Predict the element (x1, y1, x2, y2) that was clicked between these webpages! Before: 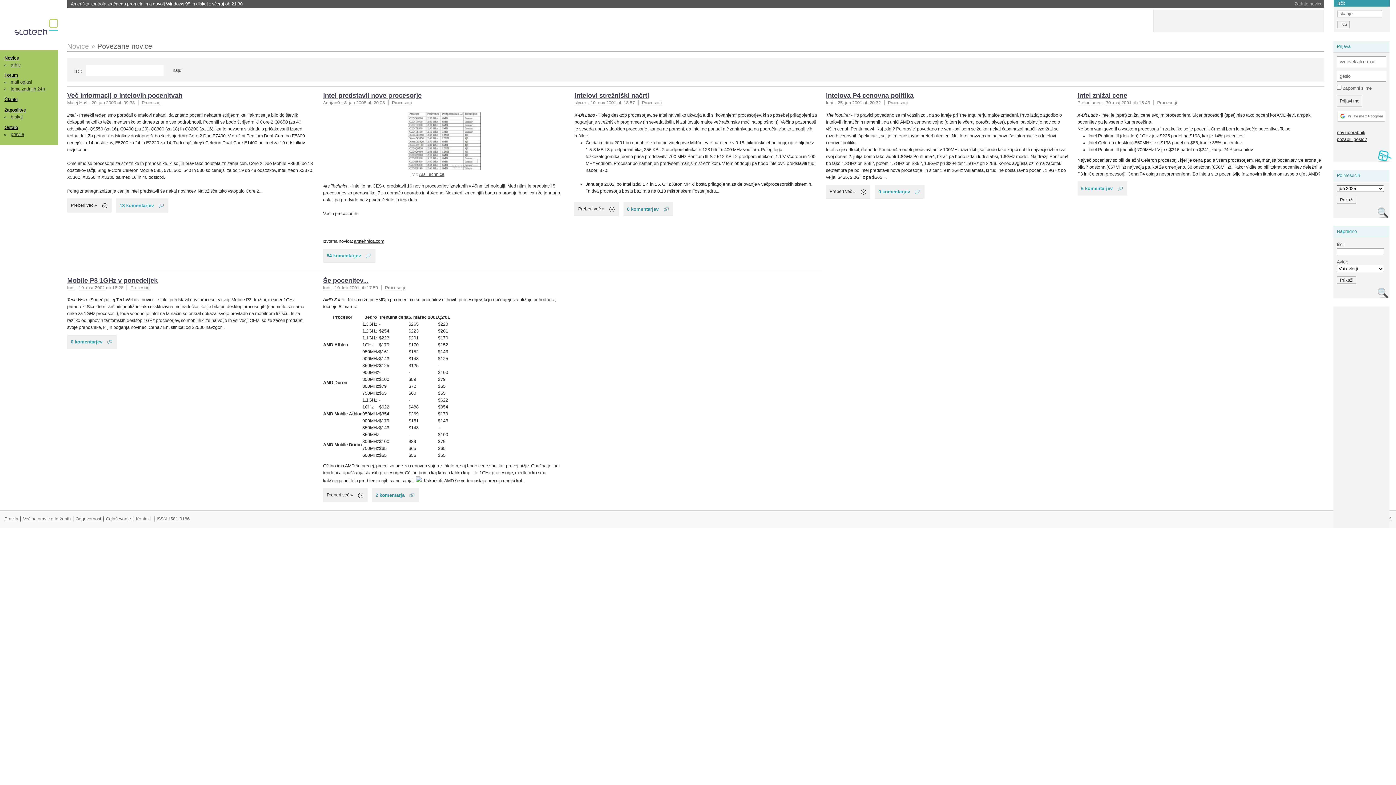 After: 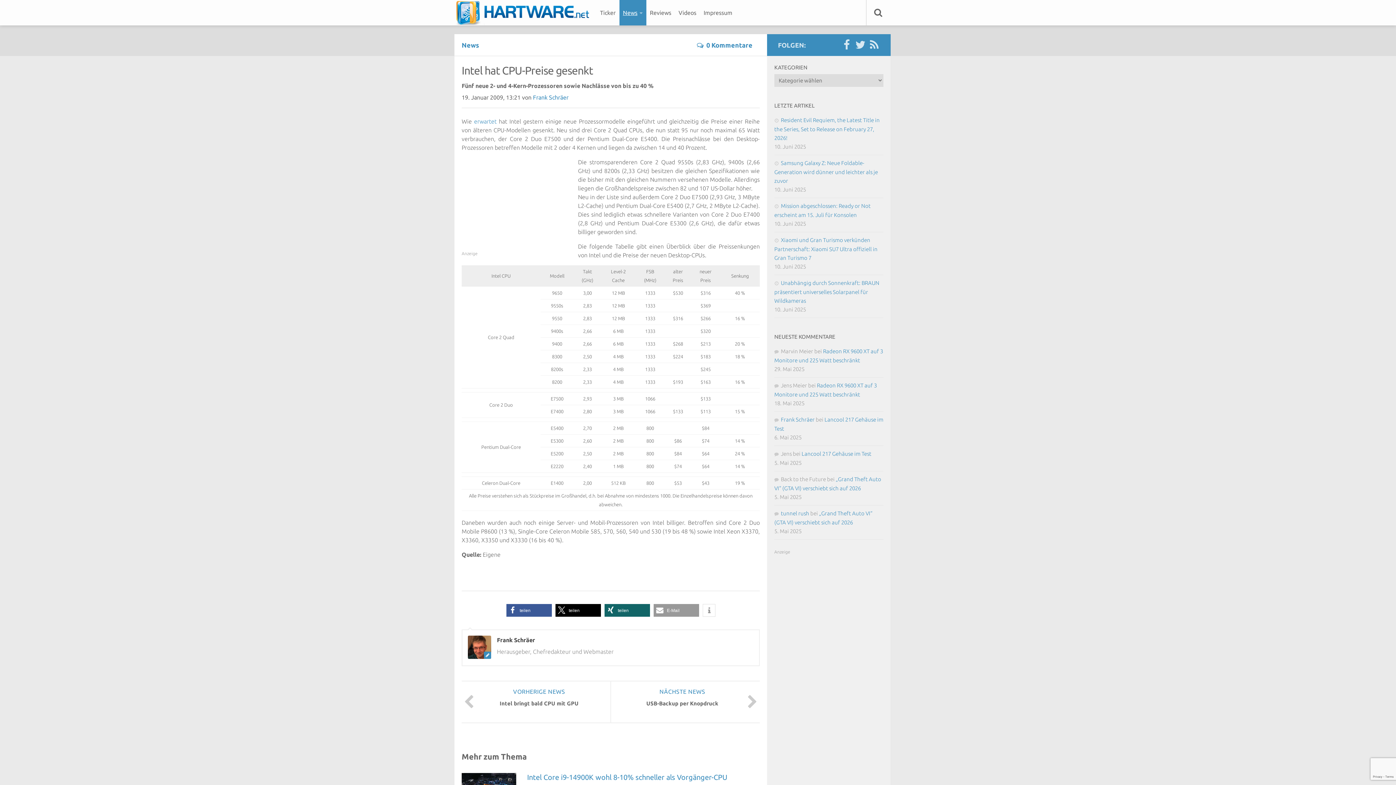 Action: label: znane bbox: (155, 119, 168, 124)